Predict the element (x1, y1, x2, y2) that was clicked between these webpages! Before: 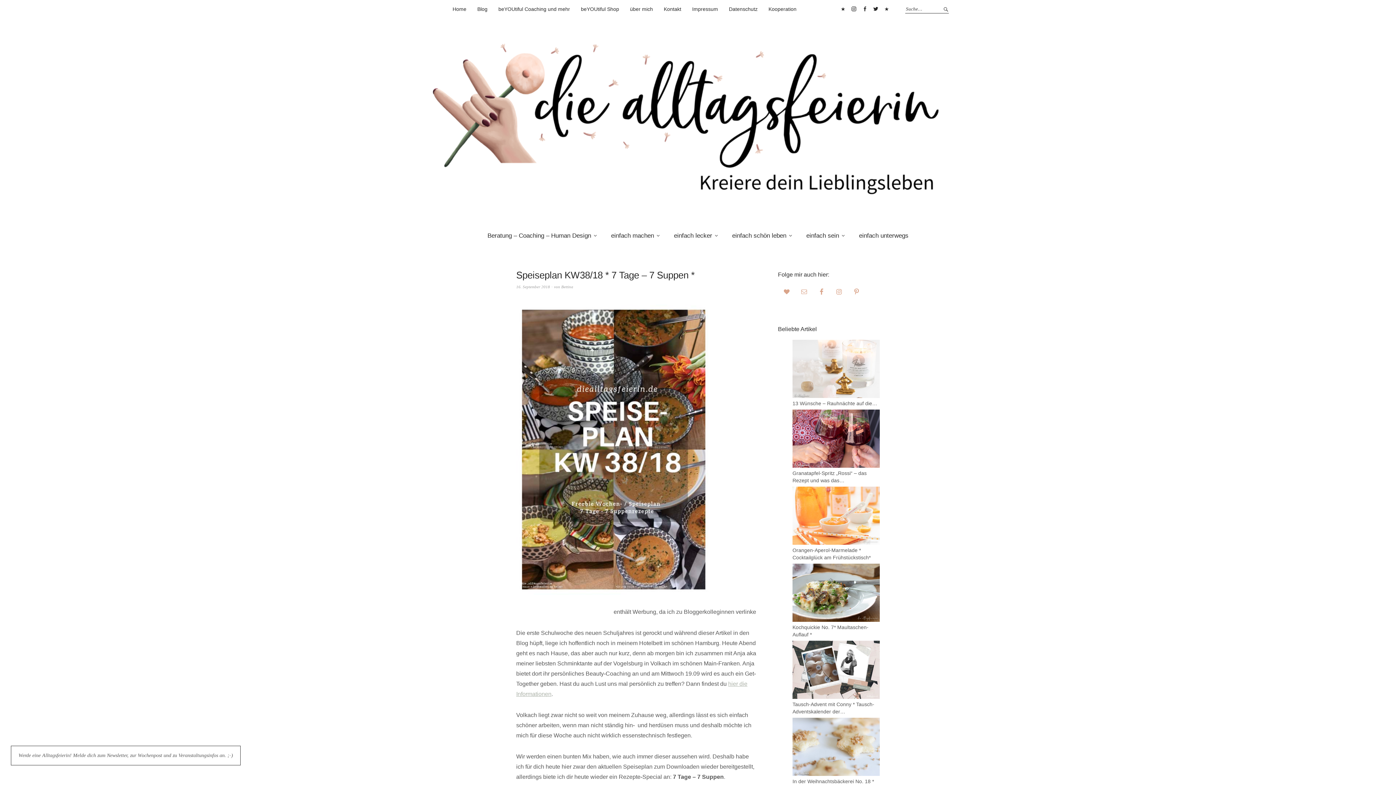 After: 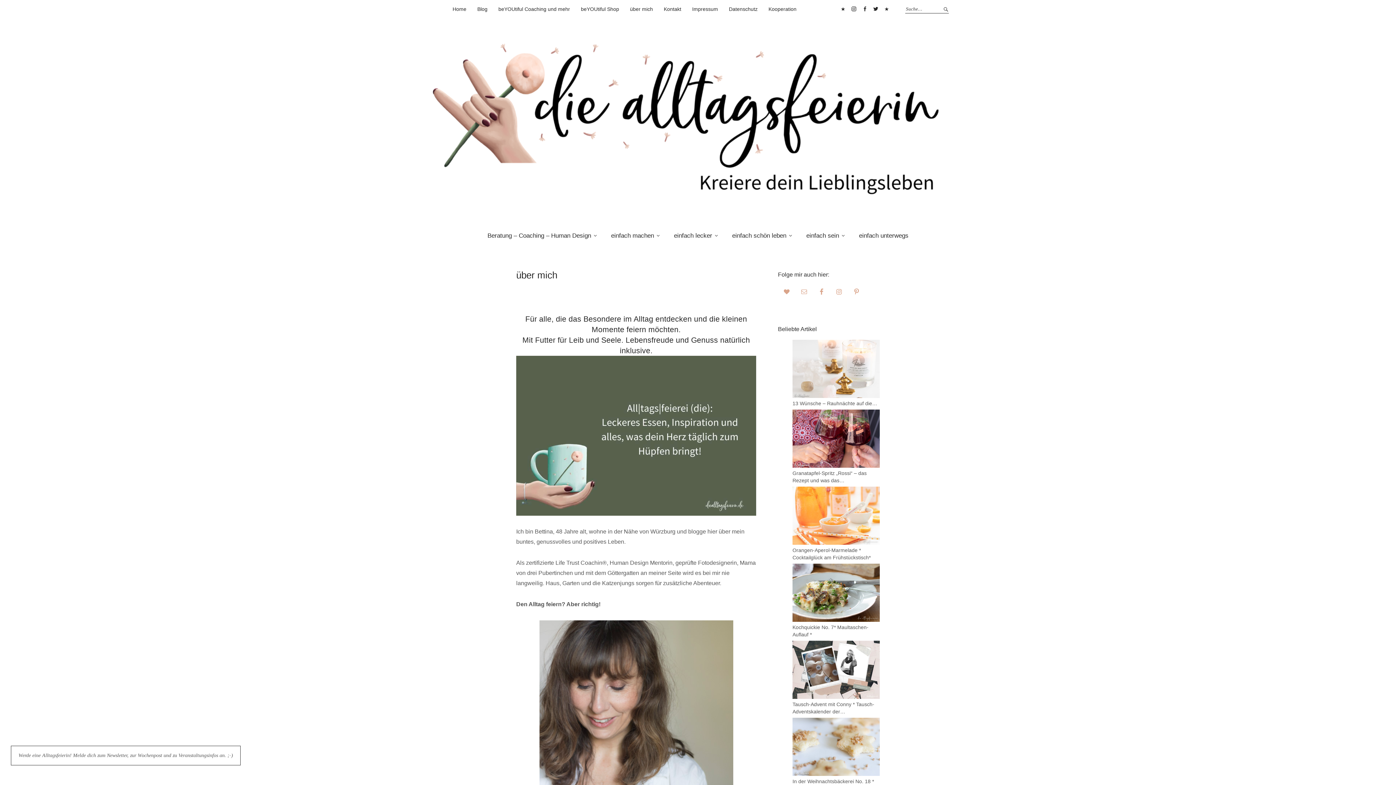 Action: bbox: (630, 5, 653, 13) label: über mich